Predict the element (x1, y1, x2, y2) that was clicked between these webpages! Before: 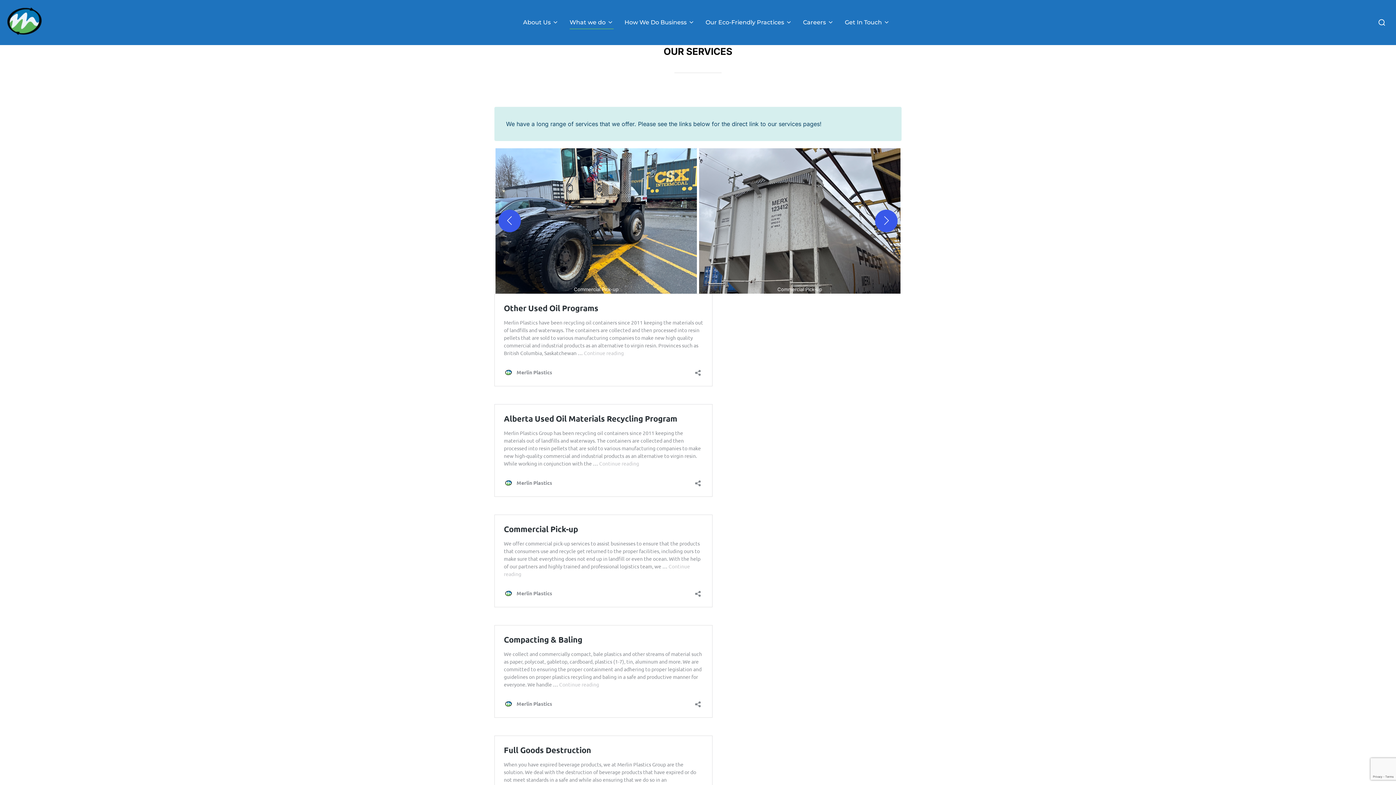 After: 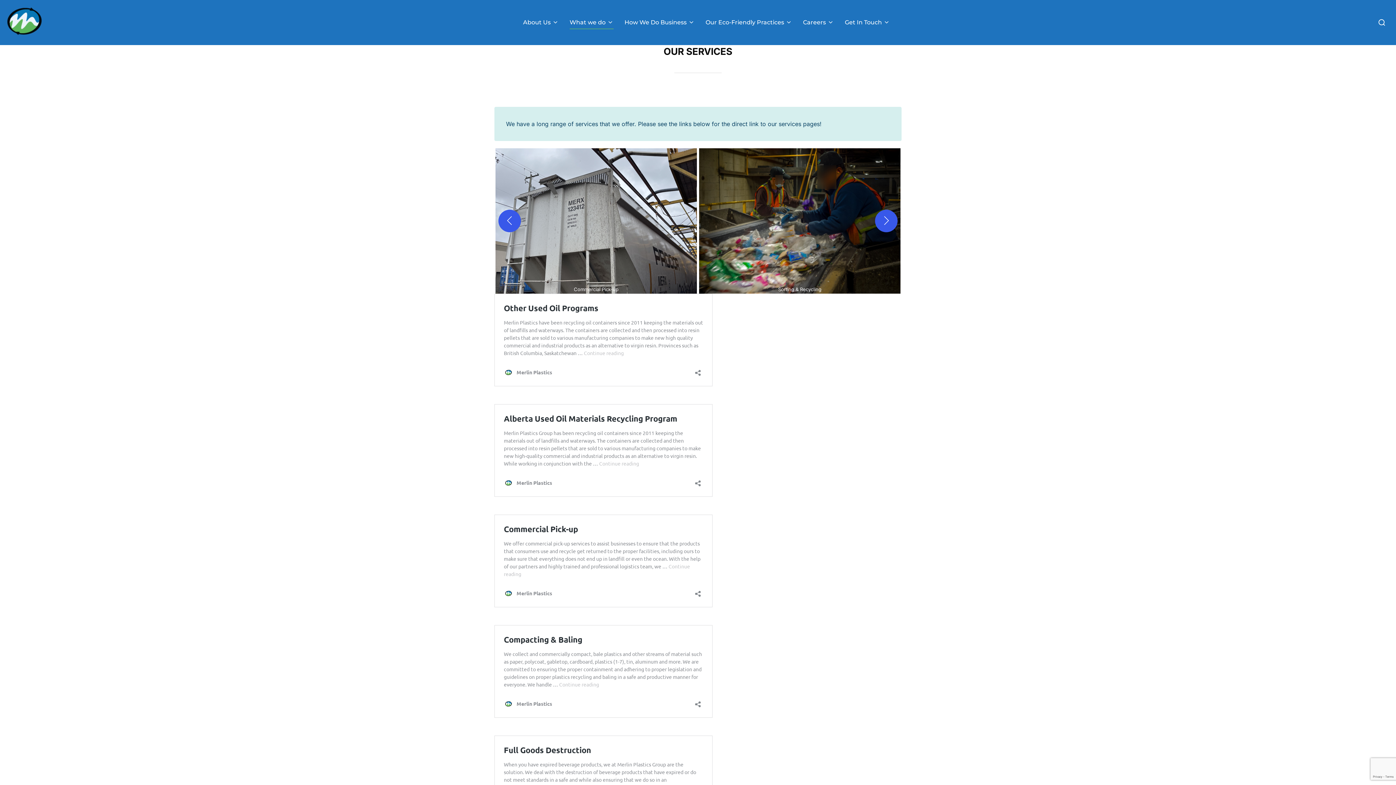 Action: label: Next bbox: (875, 209, 897, 232)